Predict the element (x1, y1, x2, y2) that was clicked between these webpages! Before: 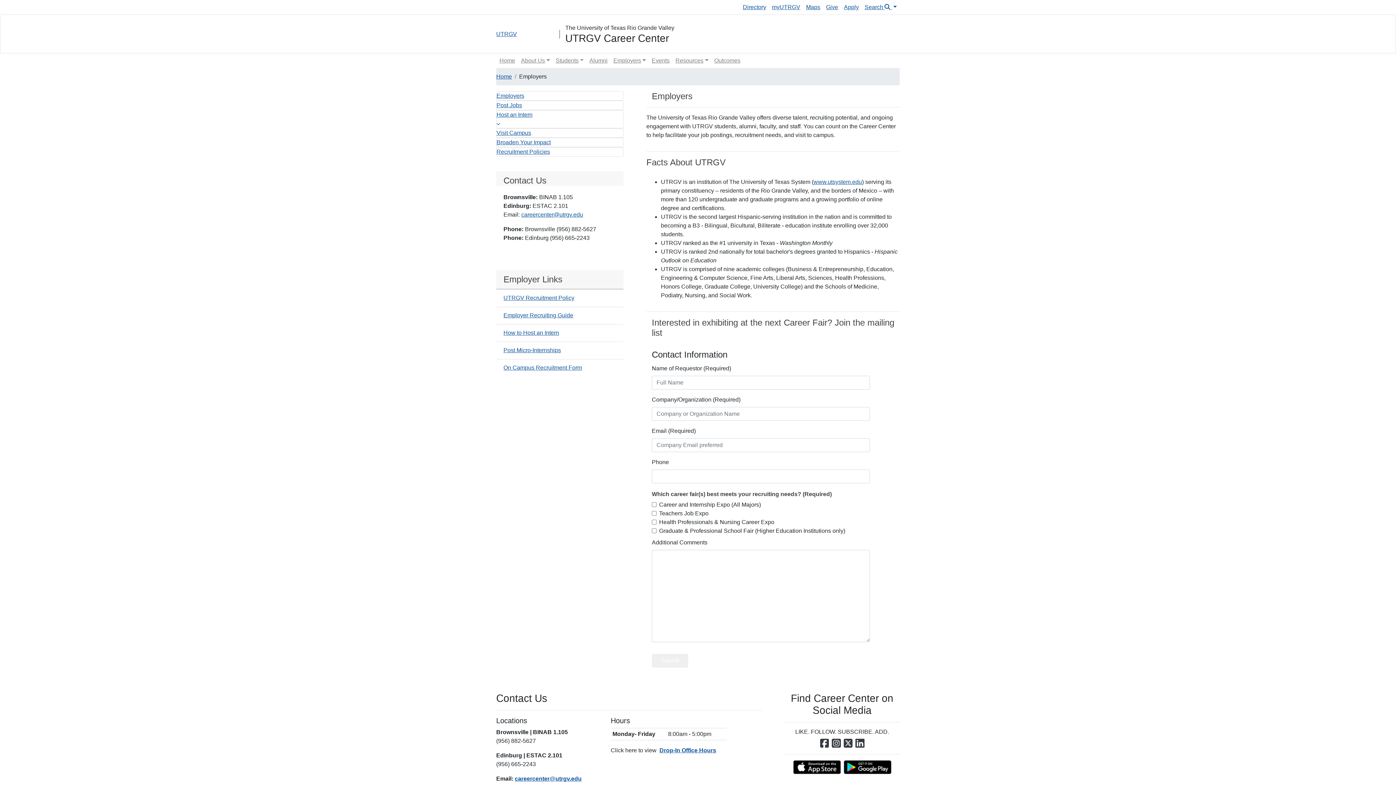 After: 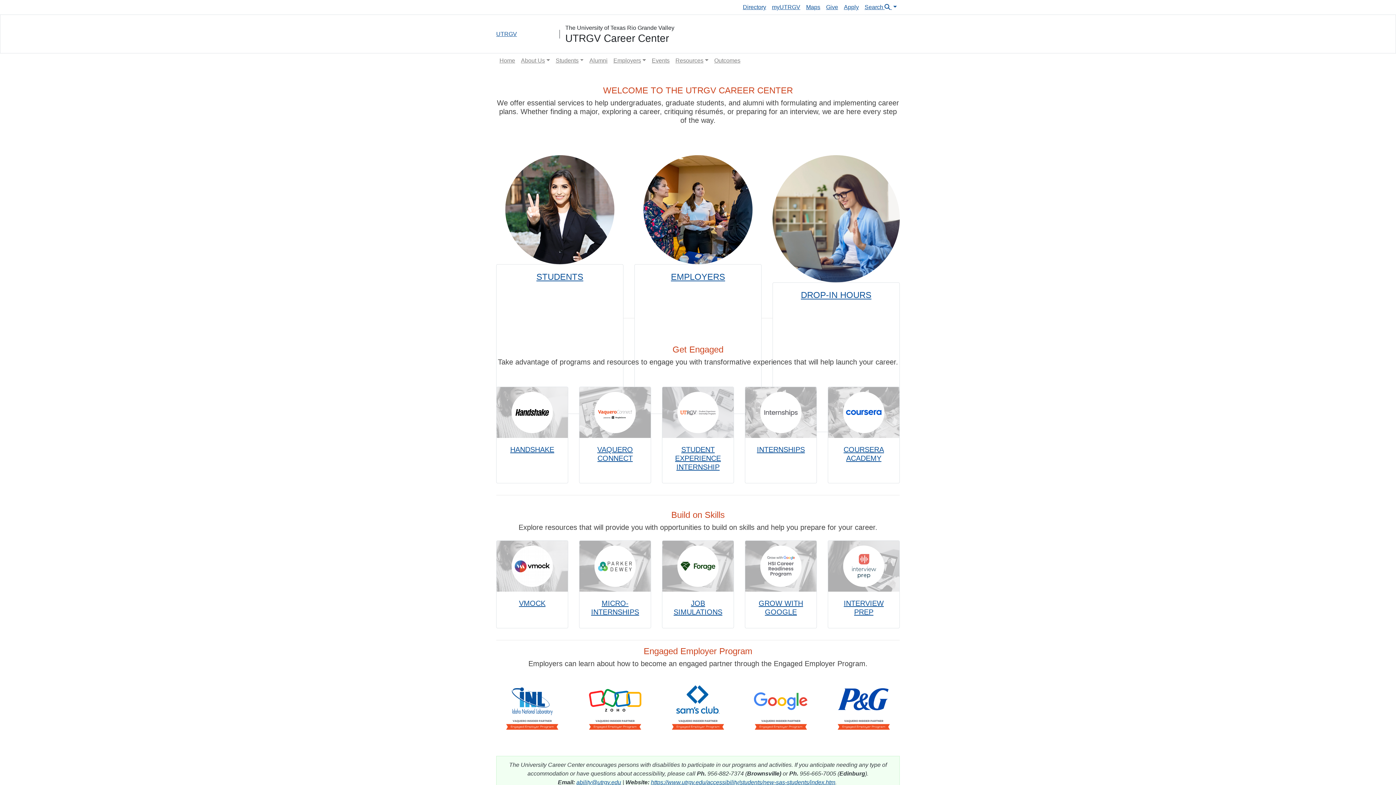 Action: label: Home bbox: (496, 53, 518, 68)